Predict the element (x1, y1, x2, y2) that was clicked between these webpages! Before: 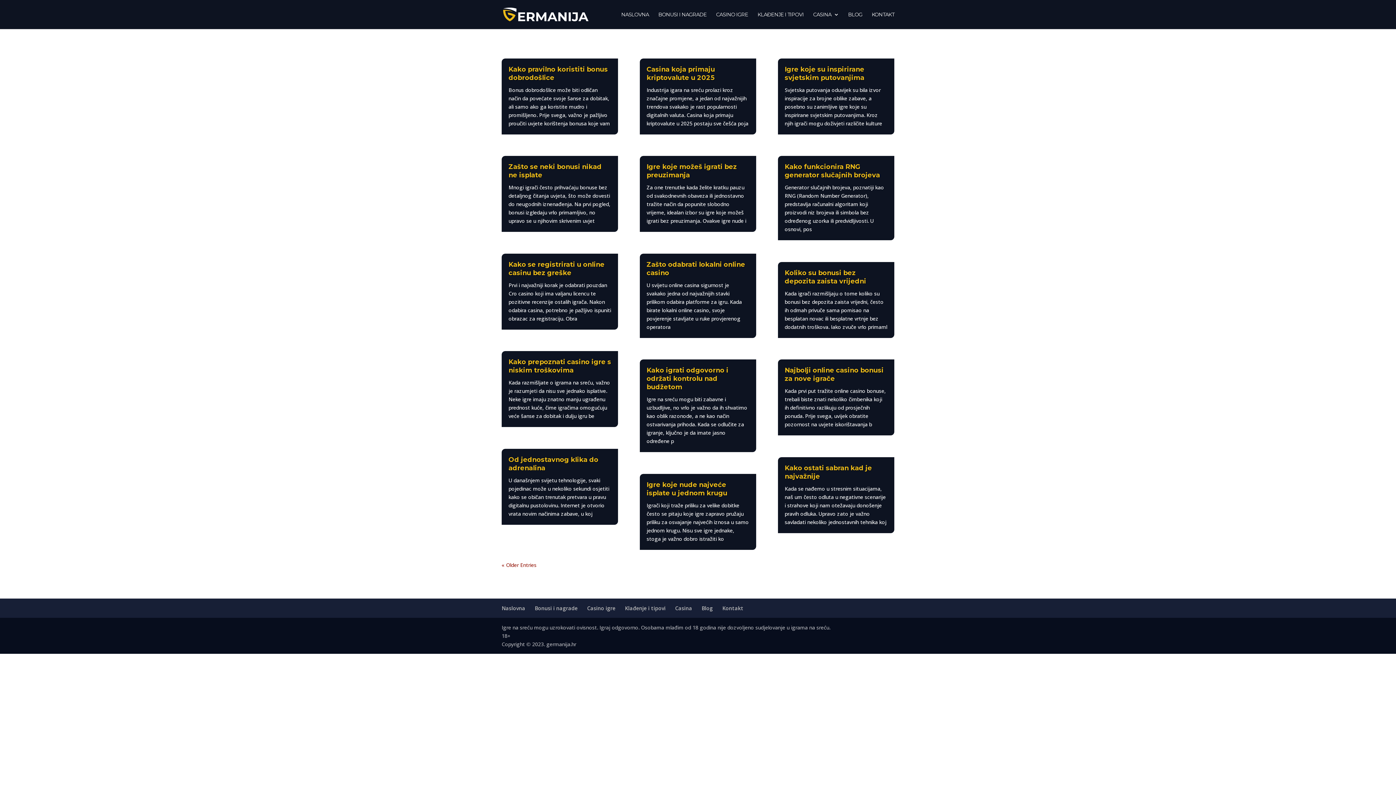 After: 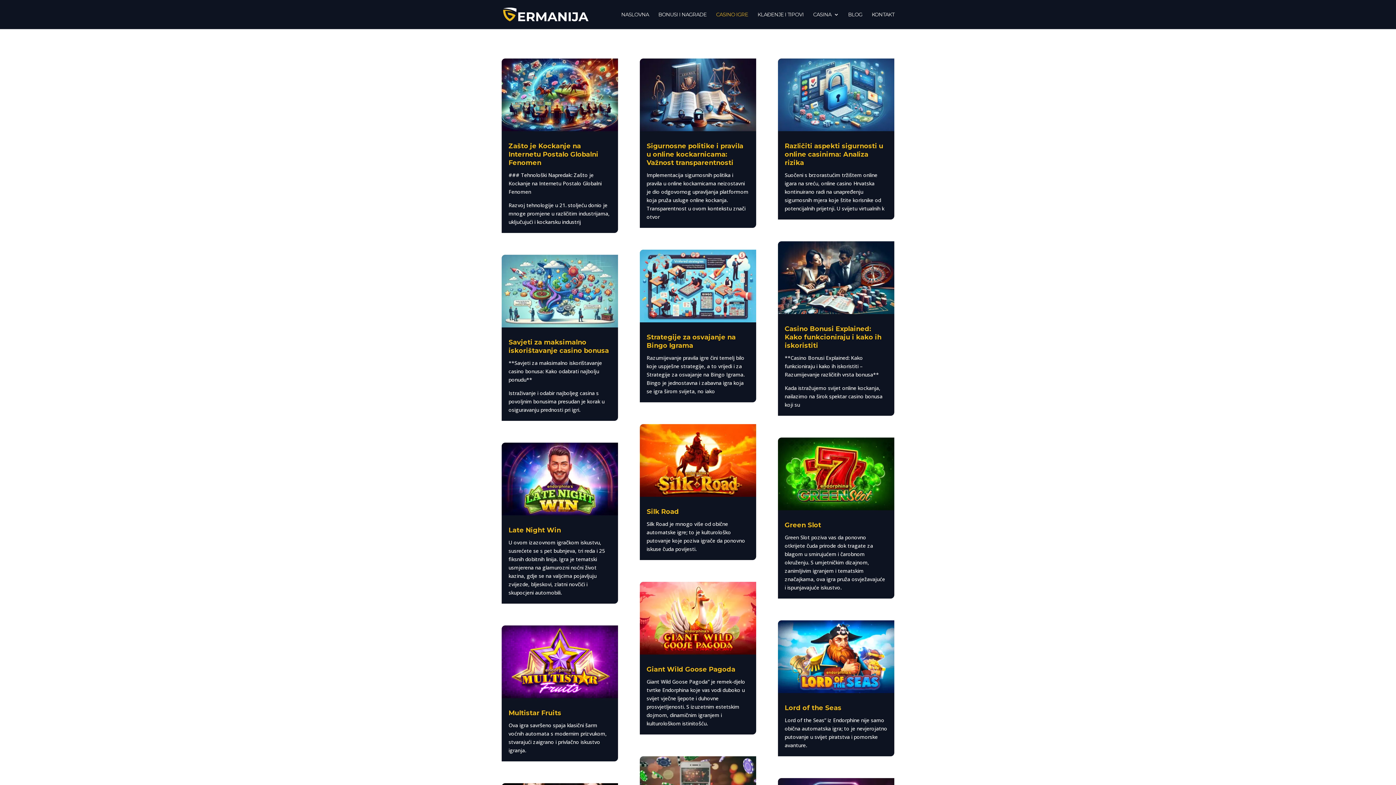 Action: bbox: (587, 604, 615, 611) label: Casino igre